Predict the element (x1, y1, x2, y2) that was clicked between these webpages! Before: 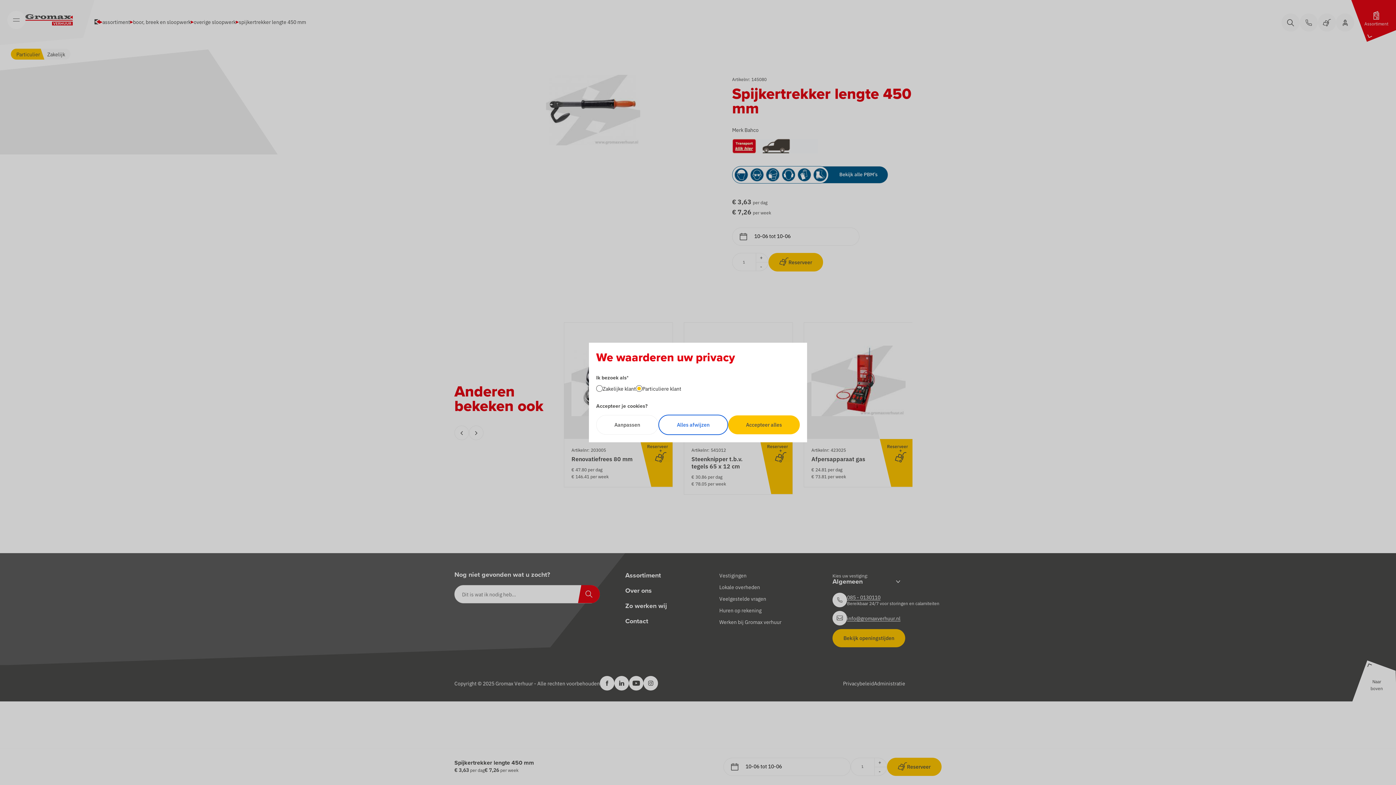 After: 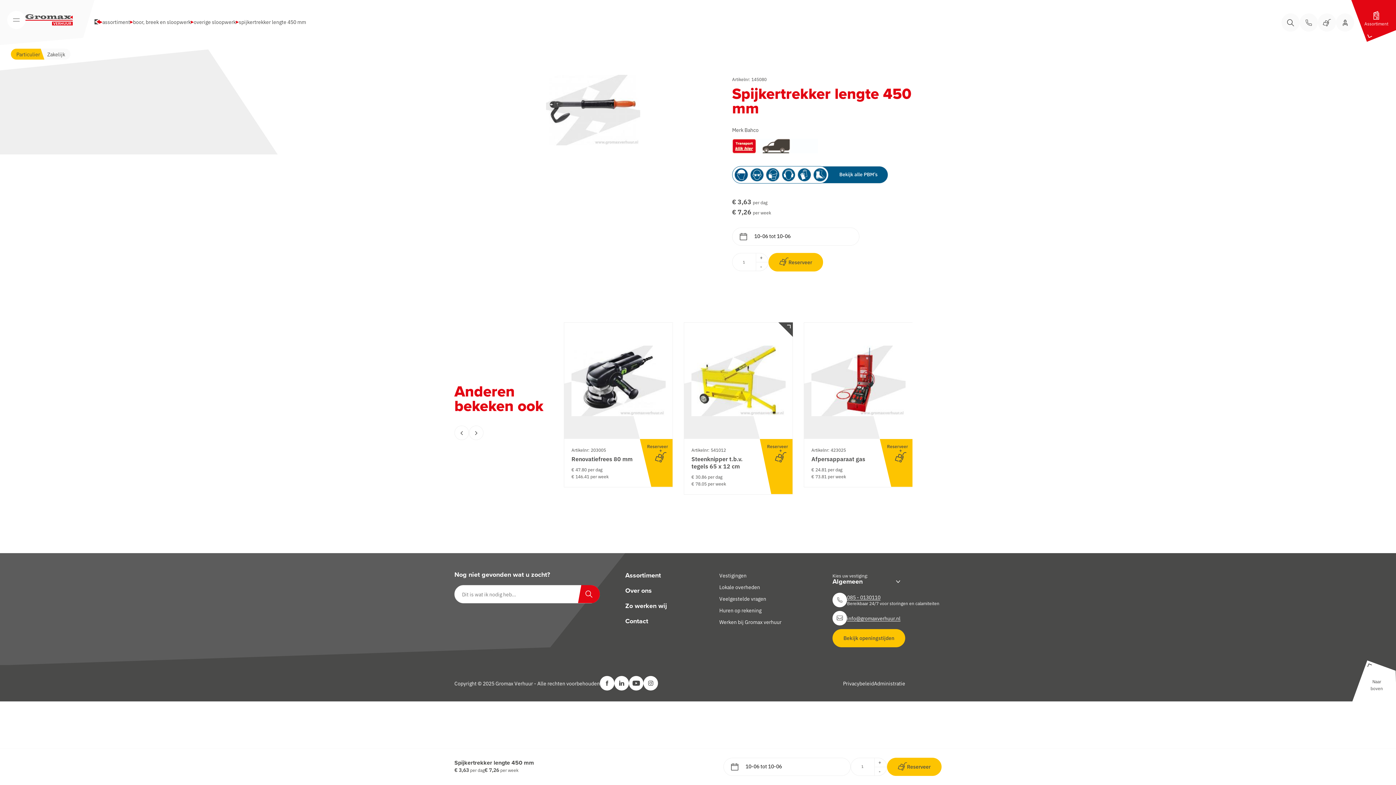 Action: label: Alles afwijzen bbox: (658, 414, 728, 435)